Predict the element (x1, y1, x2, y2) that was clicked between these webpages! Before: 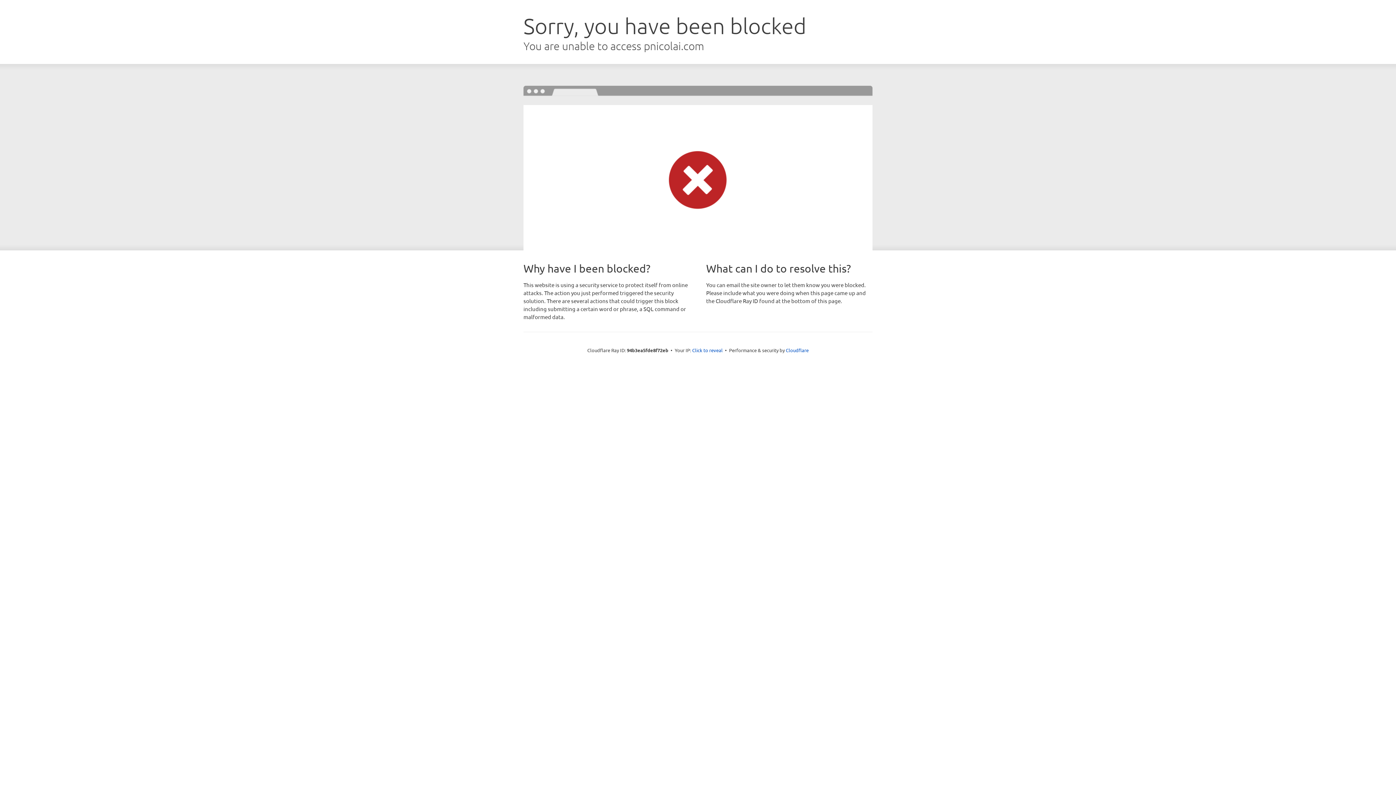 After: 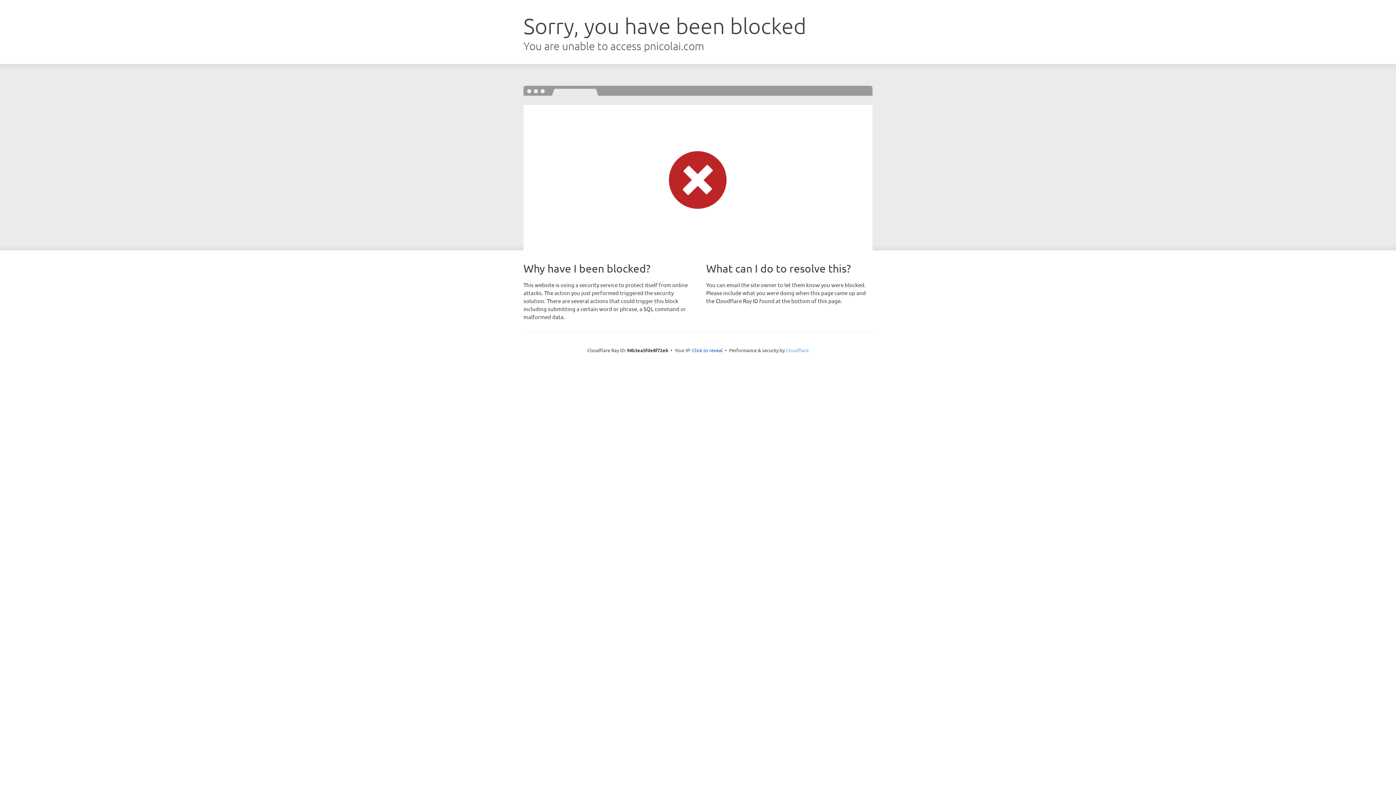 Action: bbox: (786, 347, 808, 353) label: Cloudflare